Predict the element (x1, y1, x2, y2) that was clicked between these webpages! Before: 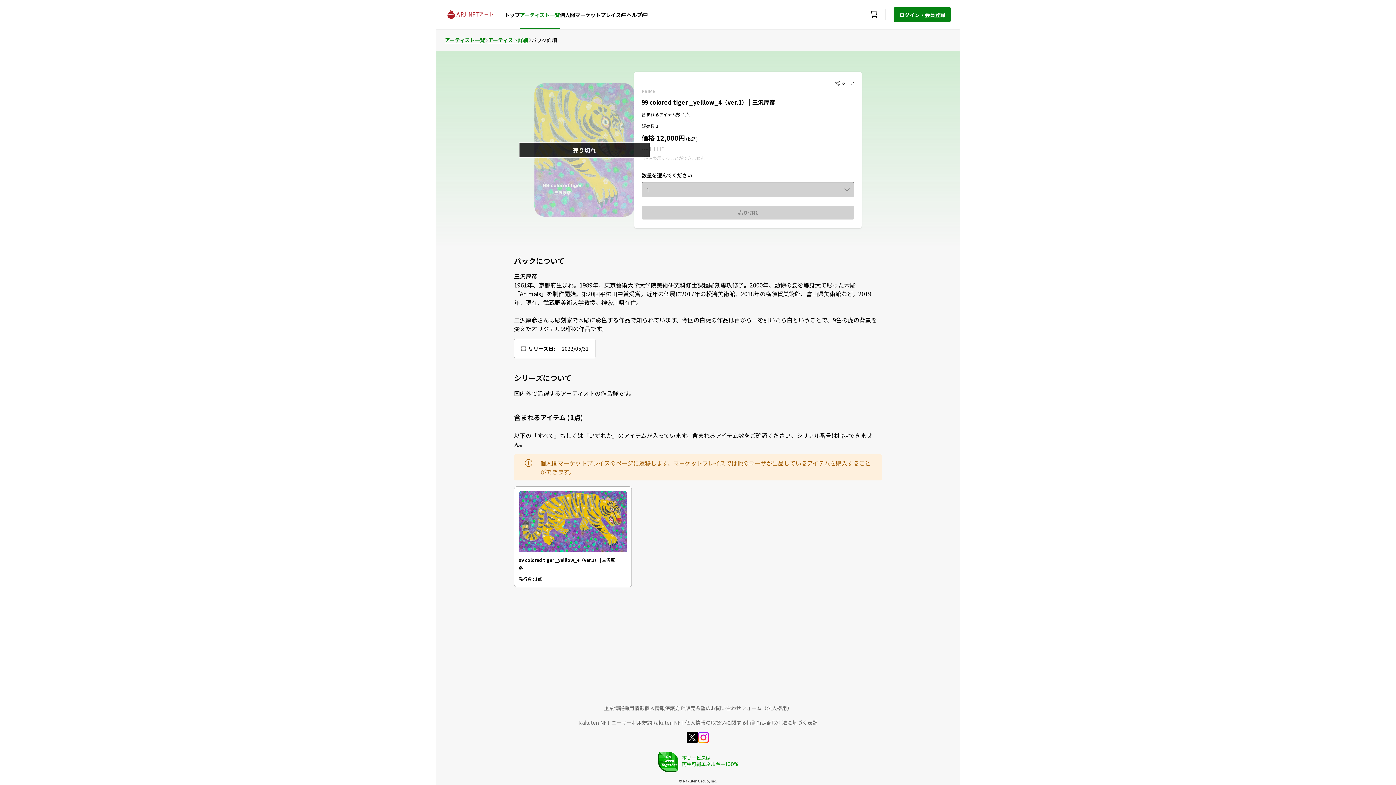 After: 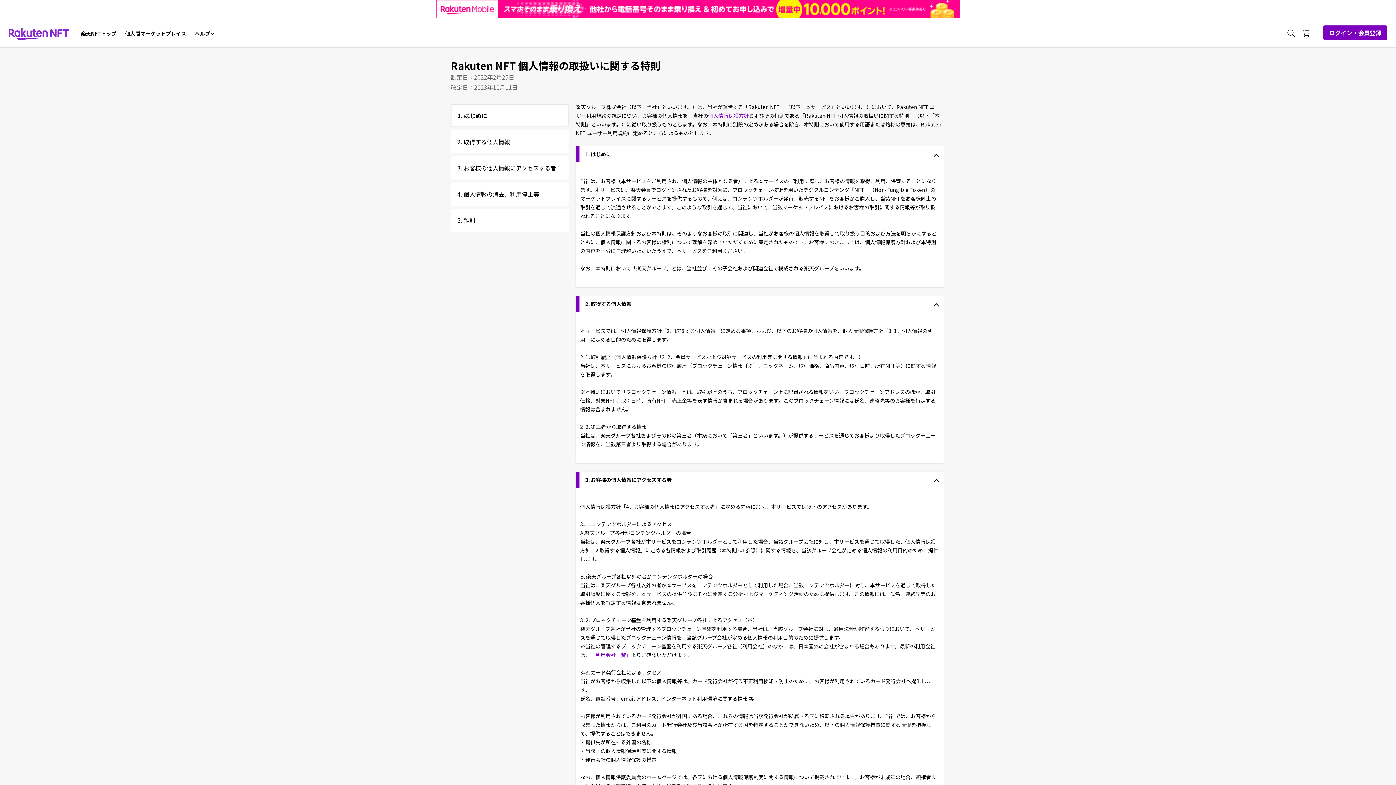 Action: label: Rakuten NFT 個人情報の取扱いに関する特則 bbox: (652, 718, 756, 726)